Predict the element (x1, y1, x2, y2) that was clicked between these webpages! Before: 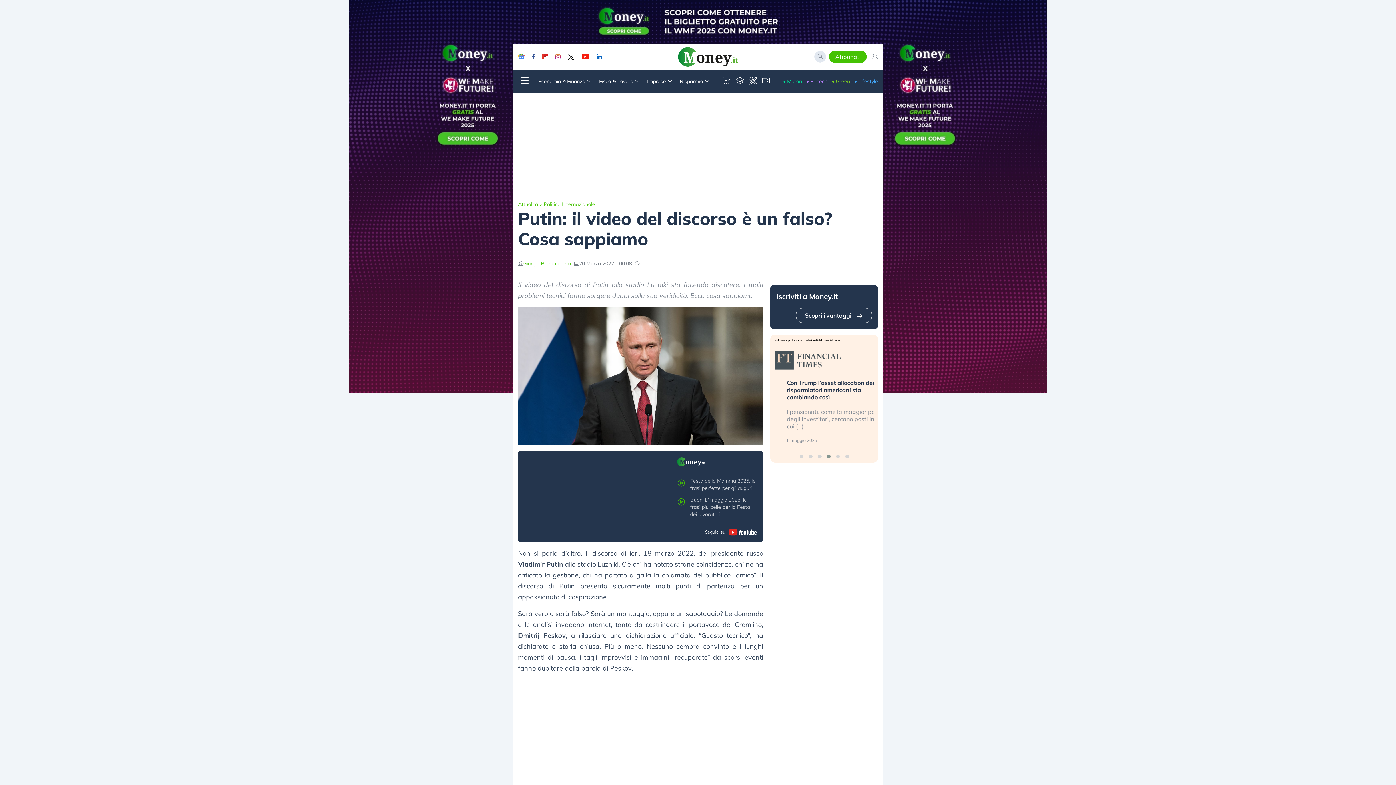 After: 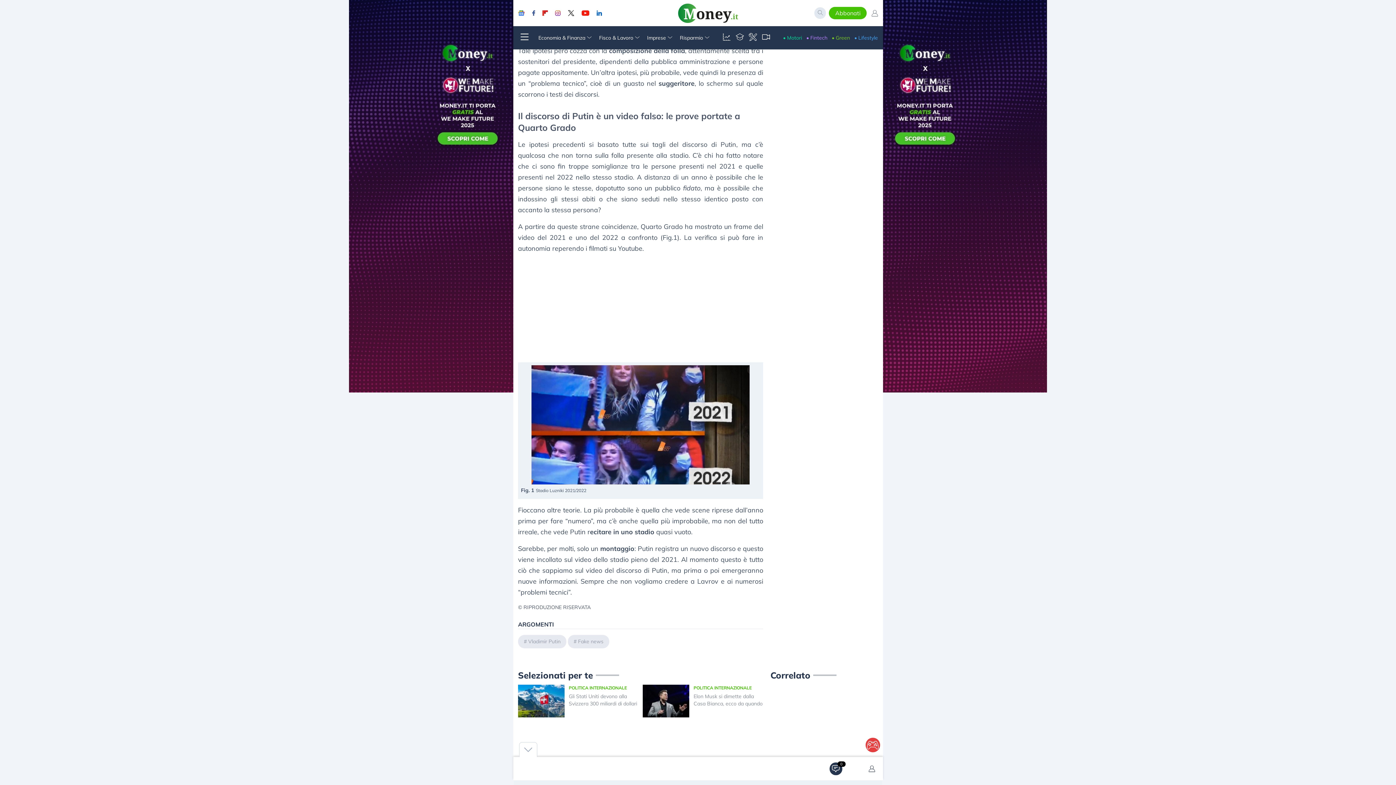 Action: bbox: (634, 254, 641, 272)